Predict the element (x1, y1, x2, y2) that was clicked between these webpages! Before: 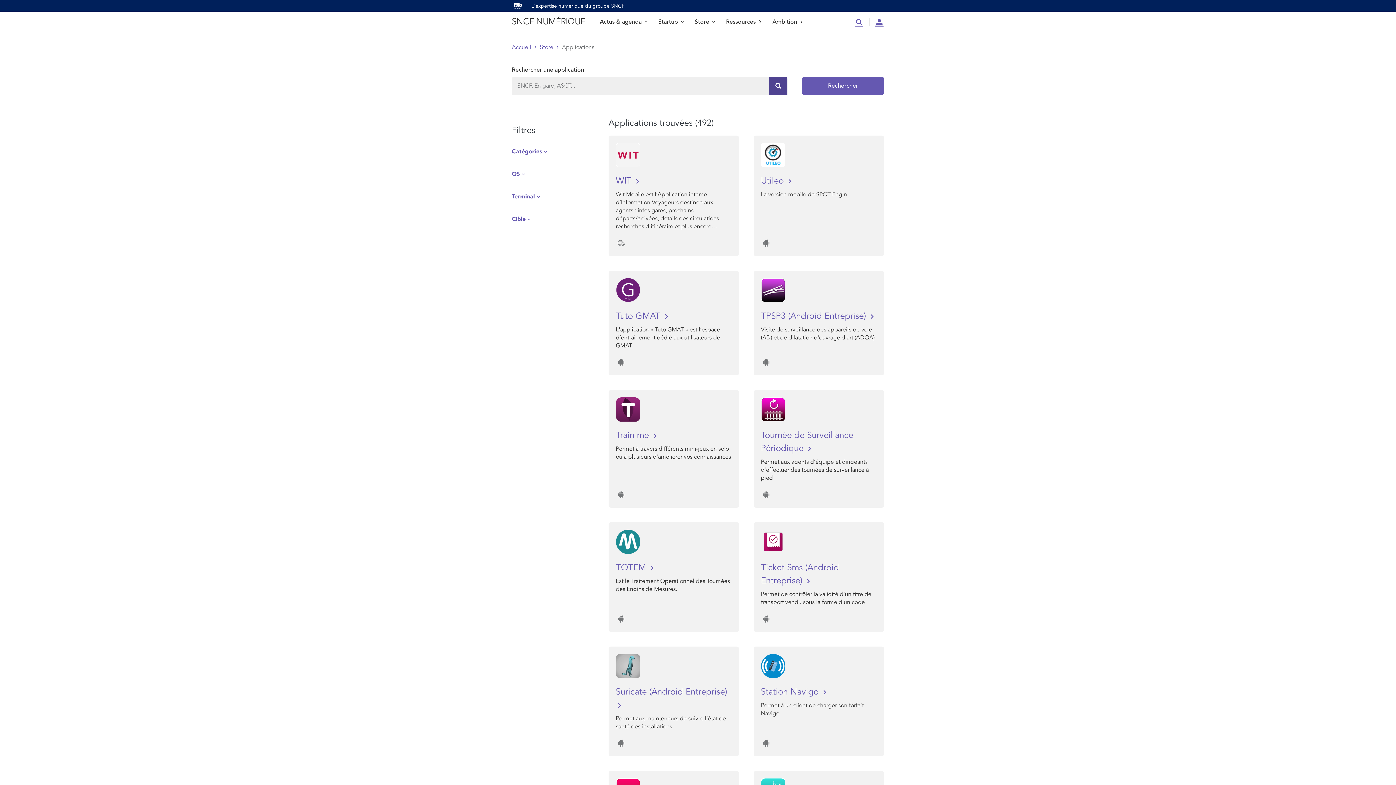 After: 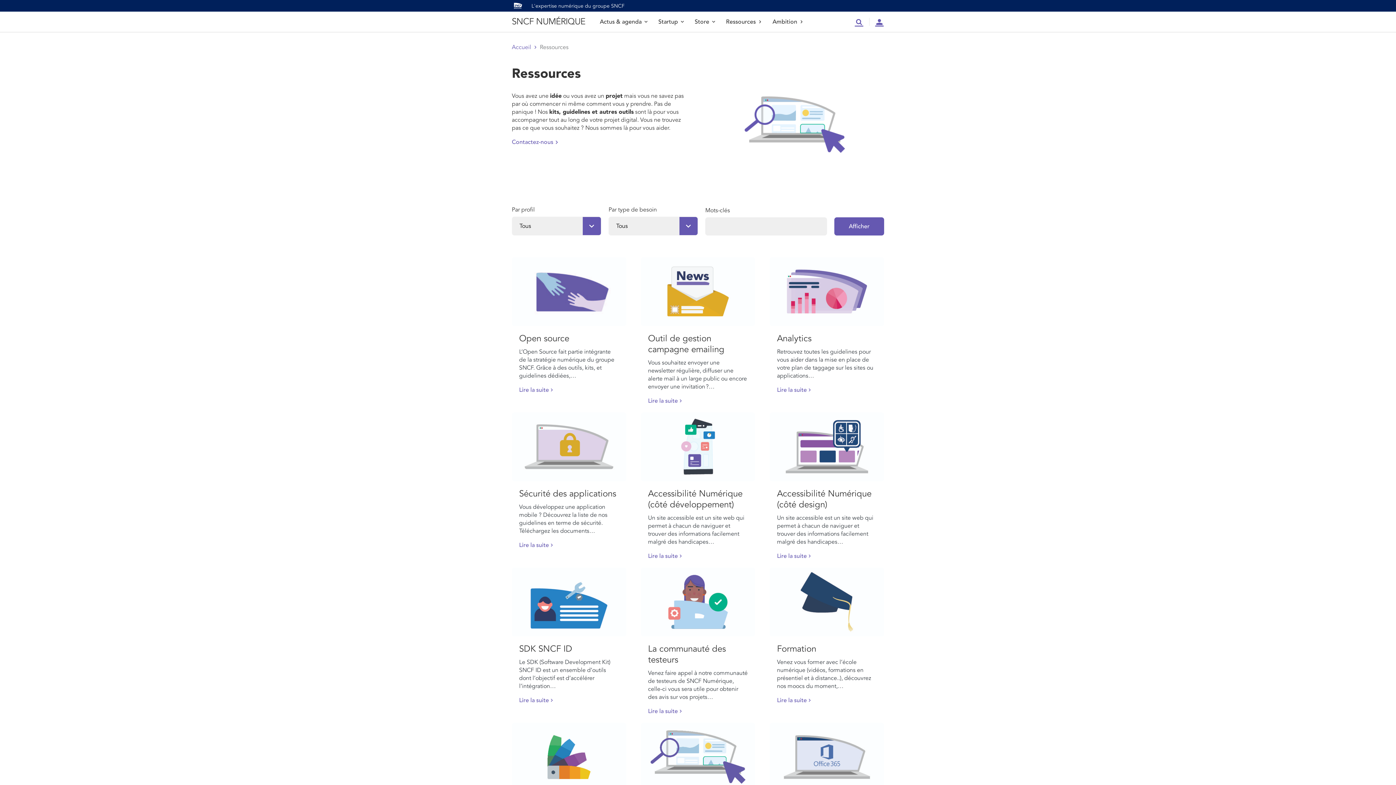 Action: bbox: (726, 11, 761, 32) label: Ressources